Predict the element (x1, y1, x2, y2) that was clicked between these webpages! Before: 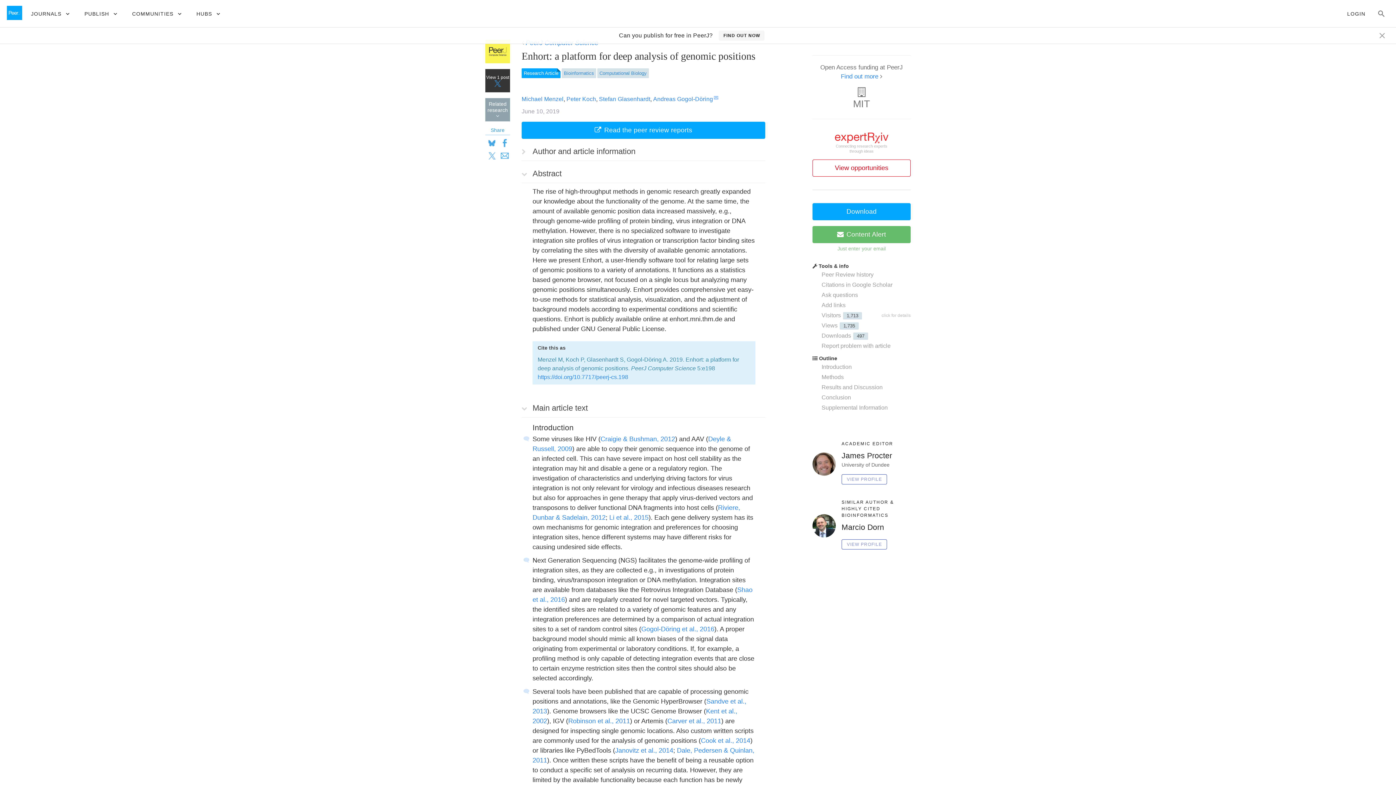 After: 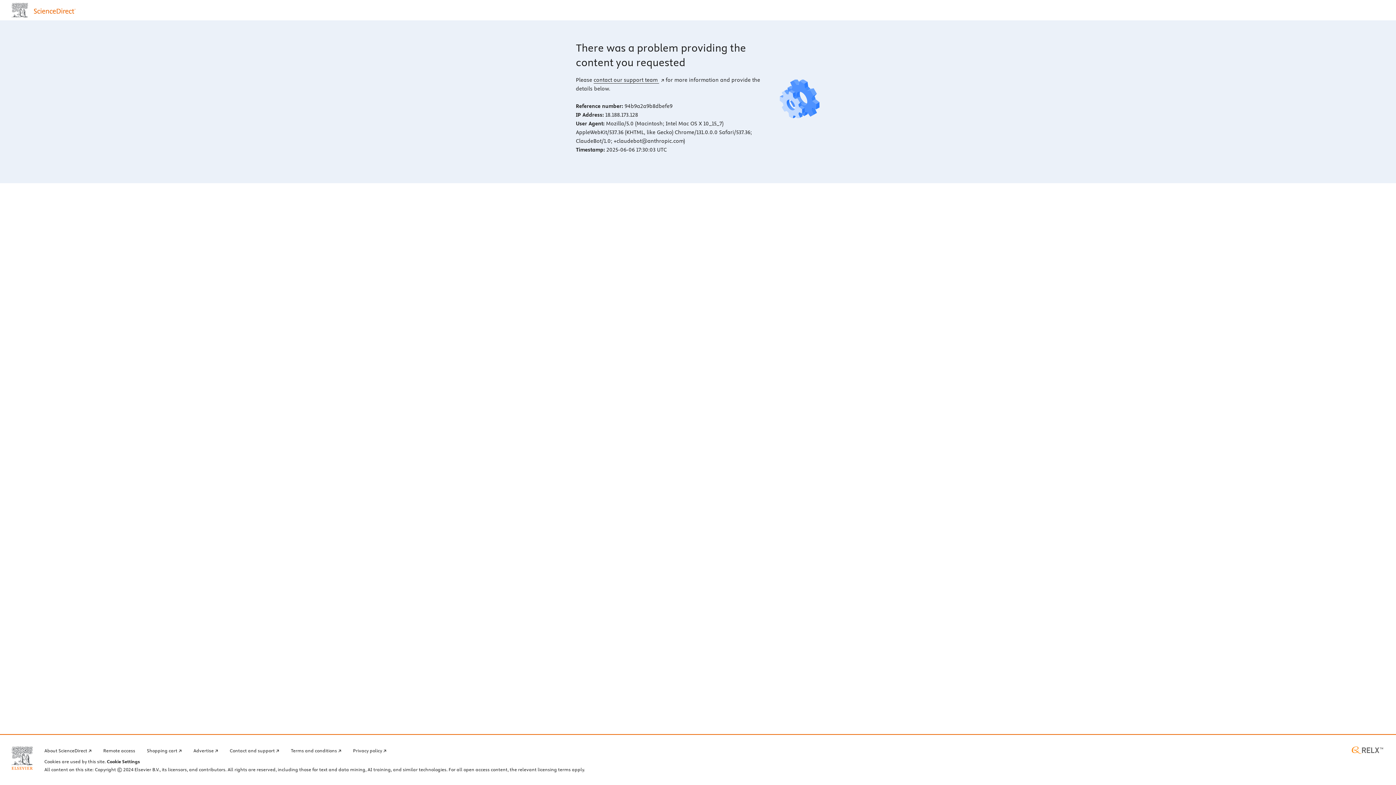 Action: label: Gogol-Döring et al., 2016 bbox: (641, 625, 714, 633)